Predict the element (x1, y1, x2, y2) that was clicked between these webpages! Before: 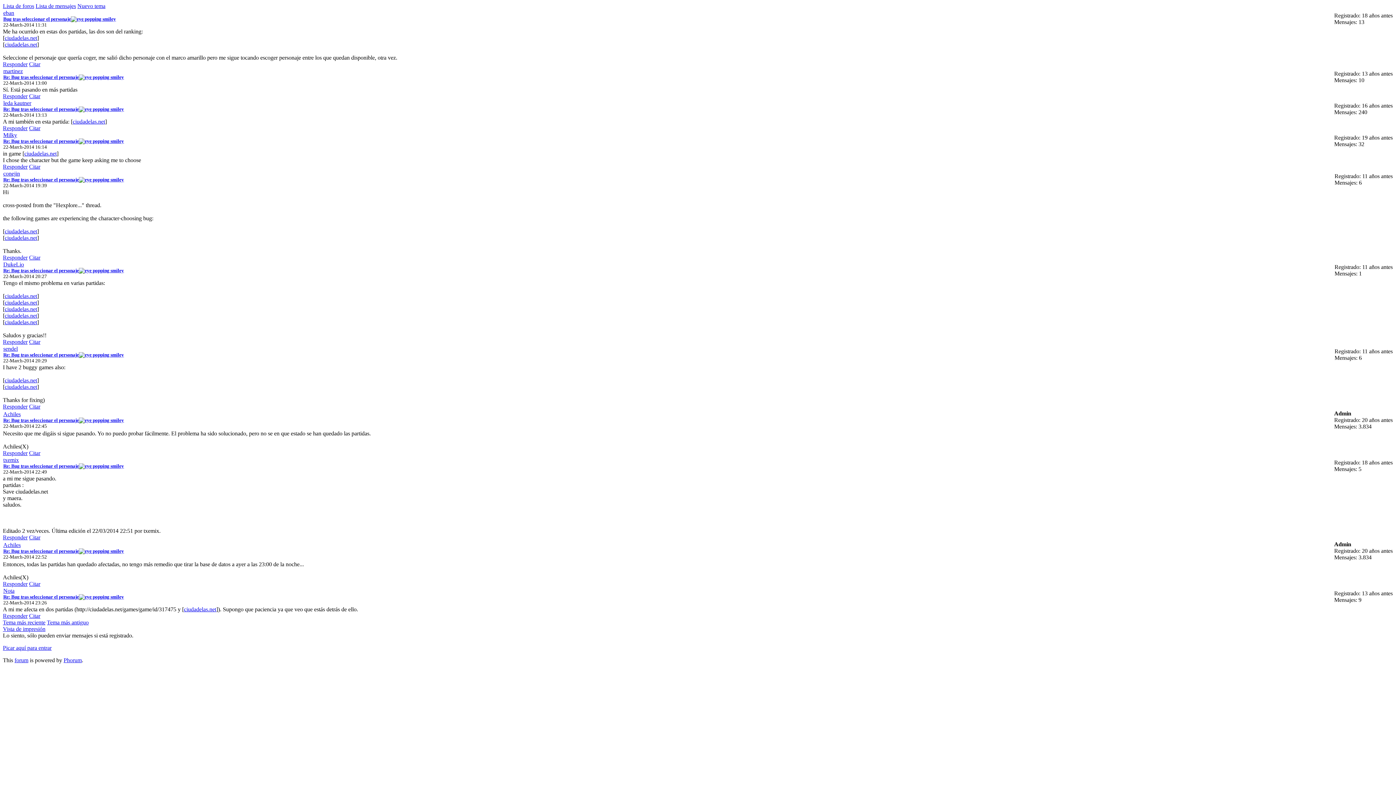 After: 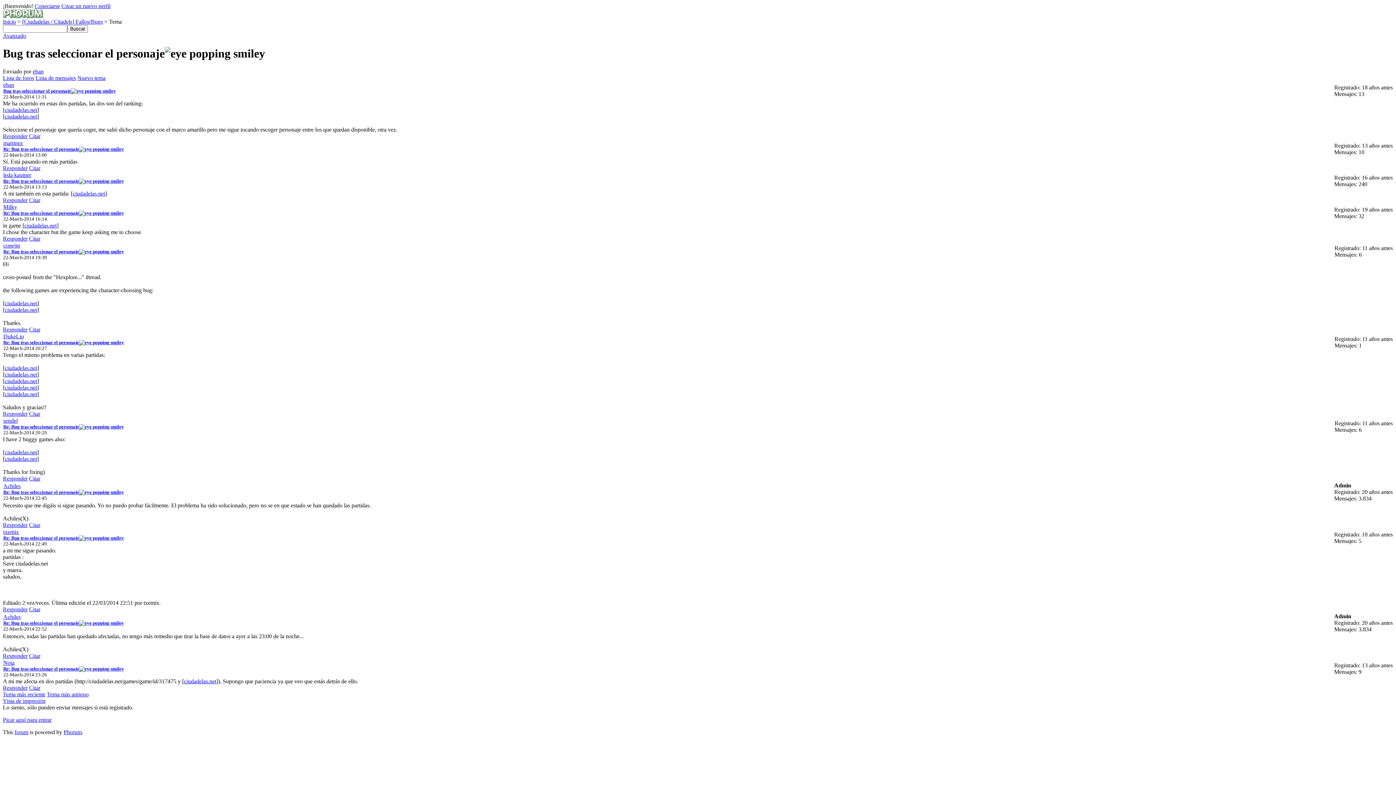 Action: bbox: (3, 417, 124, 423) label: Re: Bug tras seleccionar el personaje